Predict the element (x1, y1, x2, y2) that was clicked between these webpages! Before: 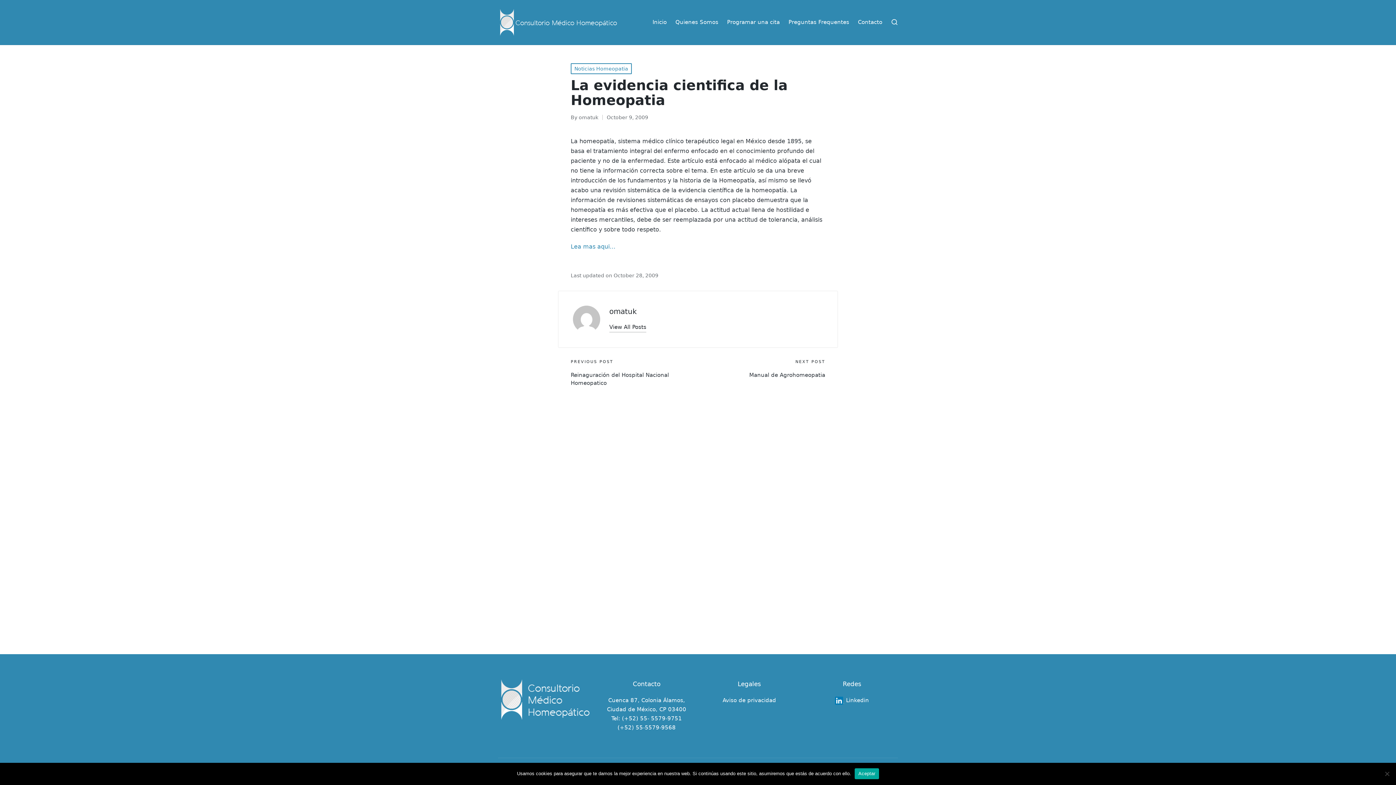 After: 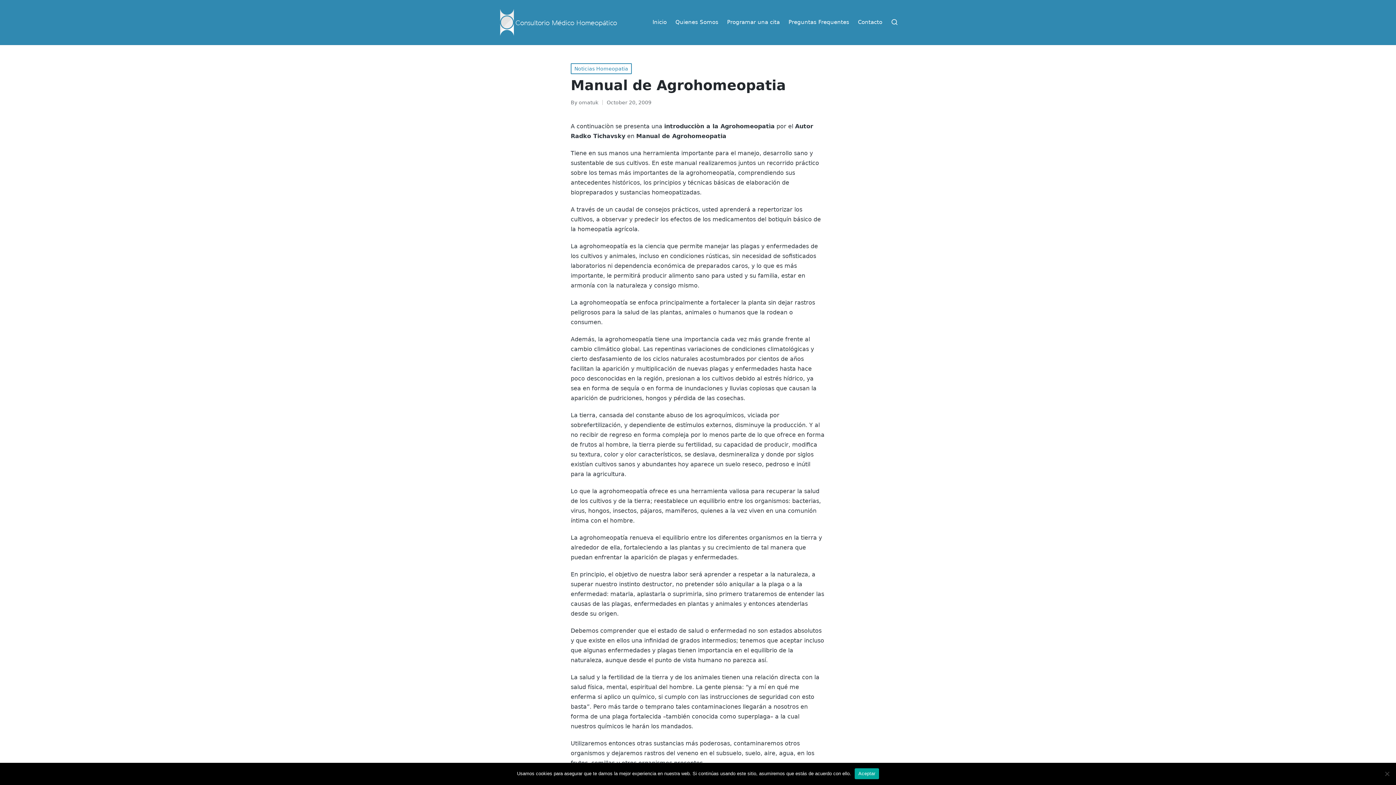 Action: label: Manual de Agrohomeopatia bbox: (698, 371, 825, 379)